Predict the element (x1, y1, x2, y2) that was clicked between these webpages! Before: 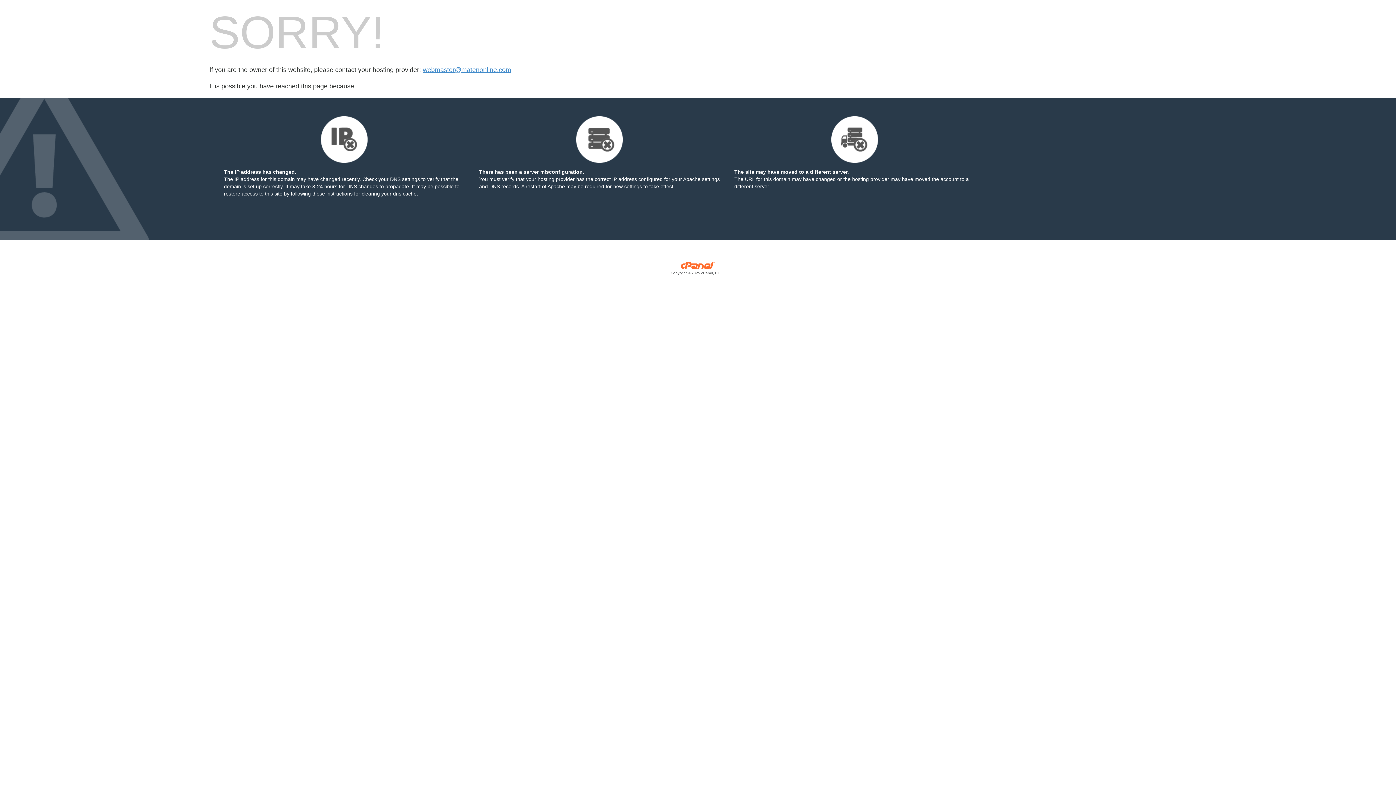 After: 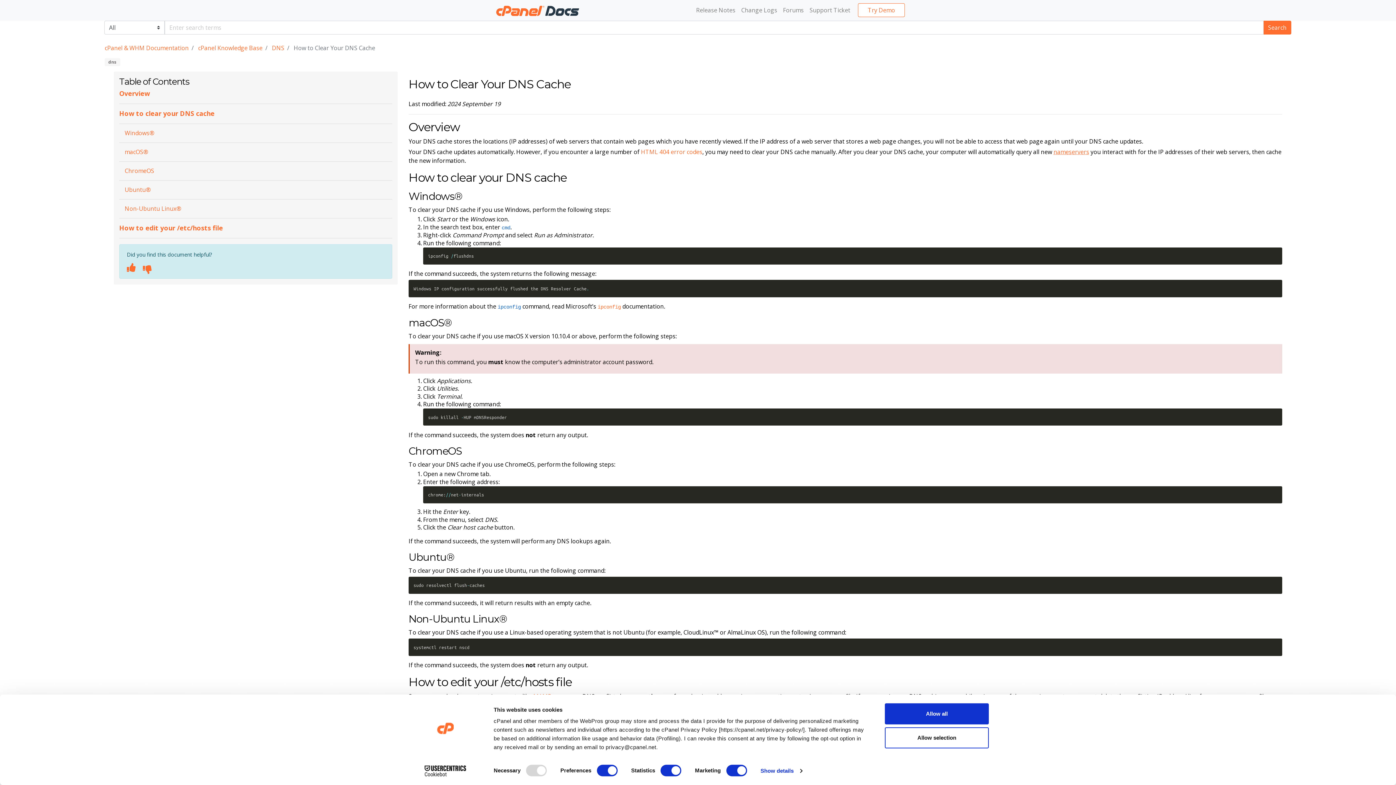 Action: label: following these instructions bbox: (290, 190, 352, 196)